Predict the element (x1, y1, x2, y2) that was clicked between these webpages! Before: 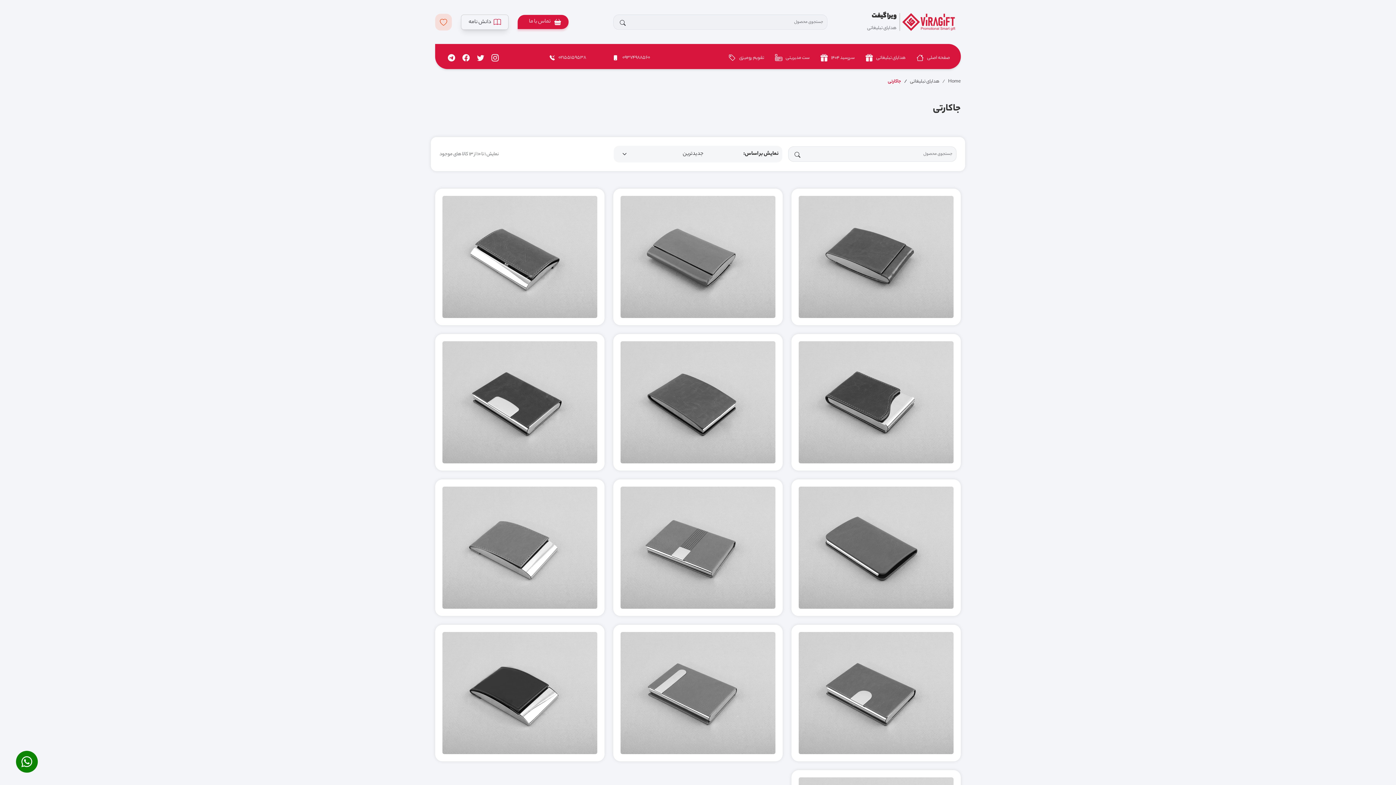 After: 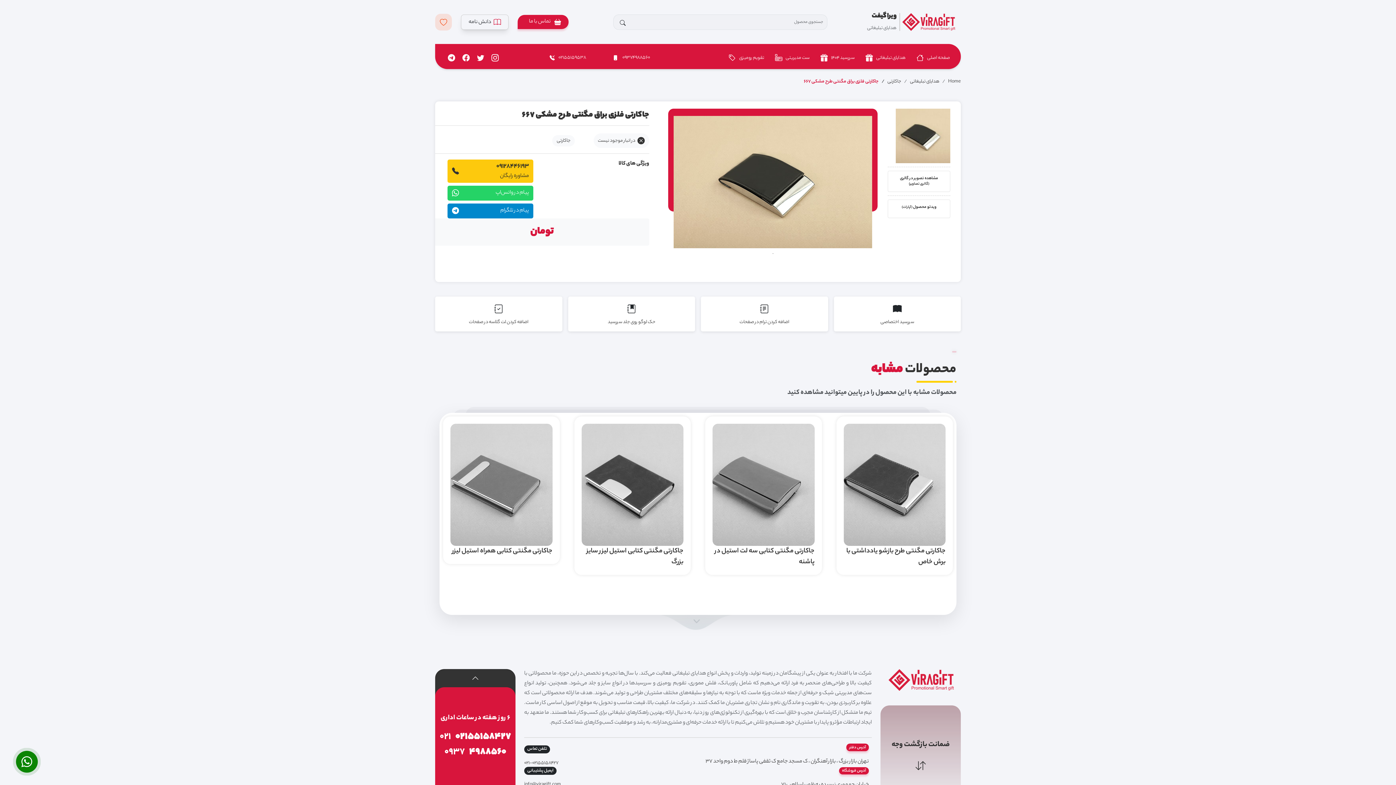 Action: bbox: (442, 632, 597, 754) label: جاکارتی فلزی براق مگنتی طرح مشکی 667